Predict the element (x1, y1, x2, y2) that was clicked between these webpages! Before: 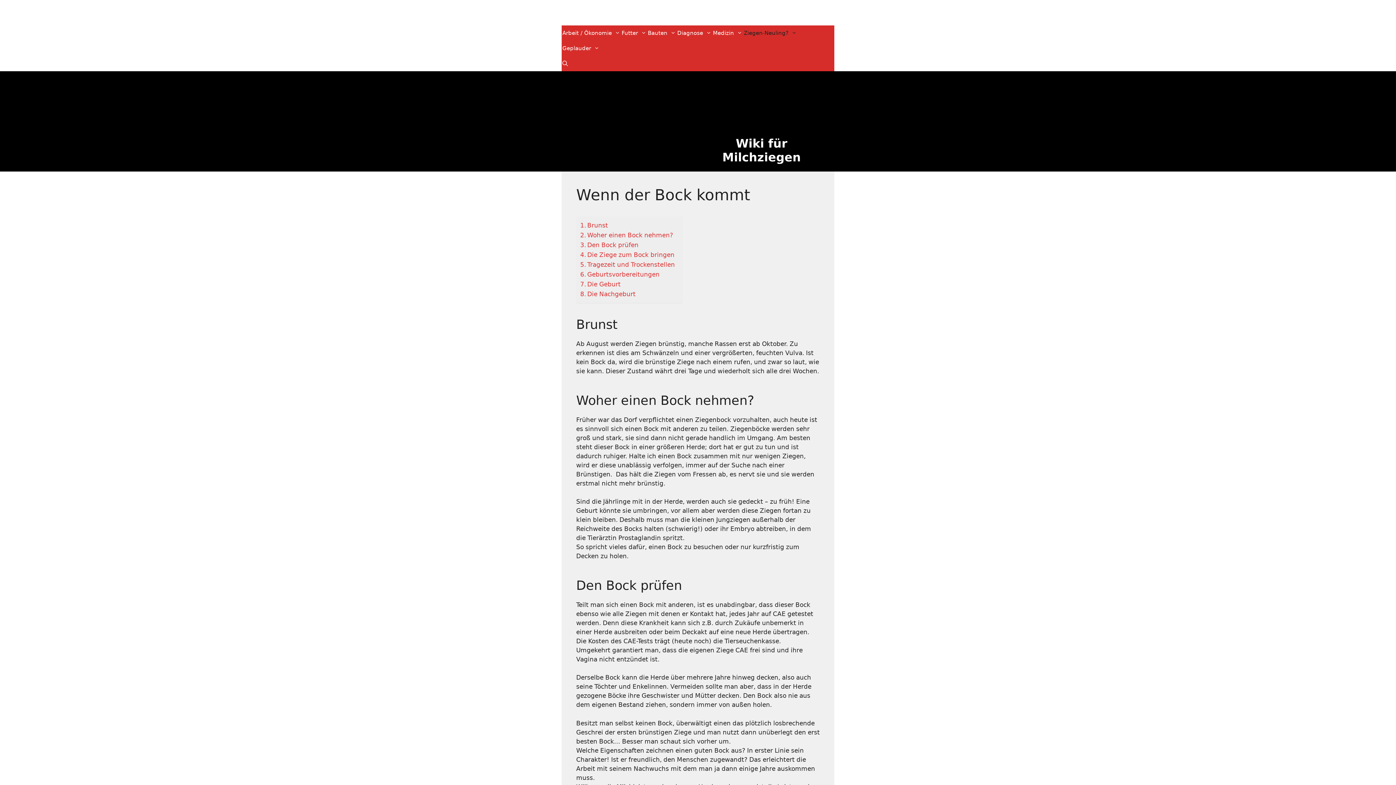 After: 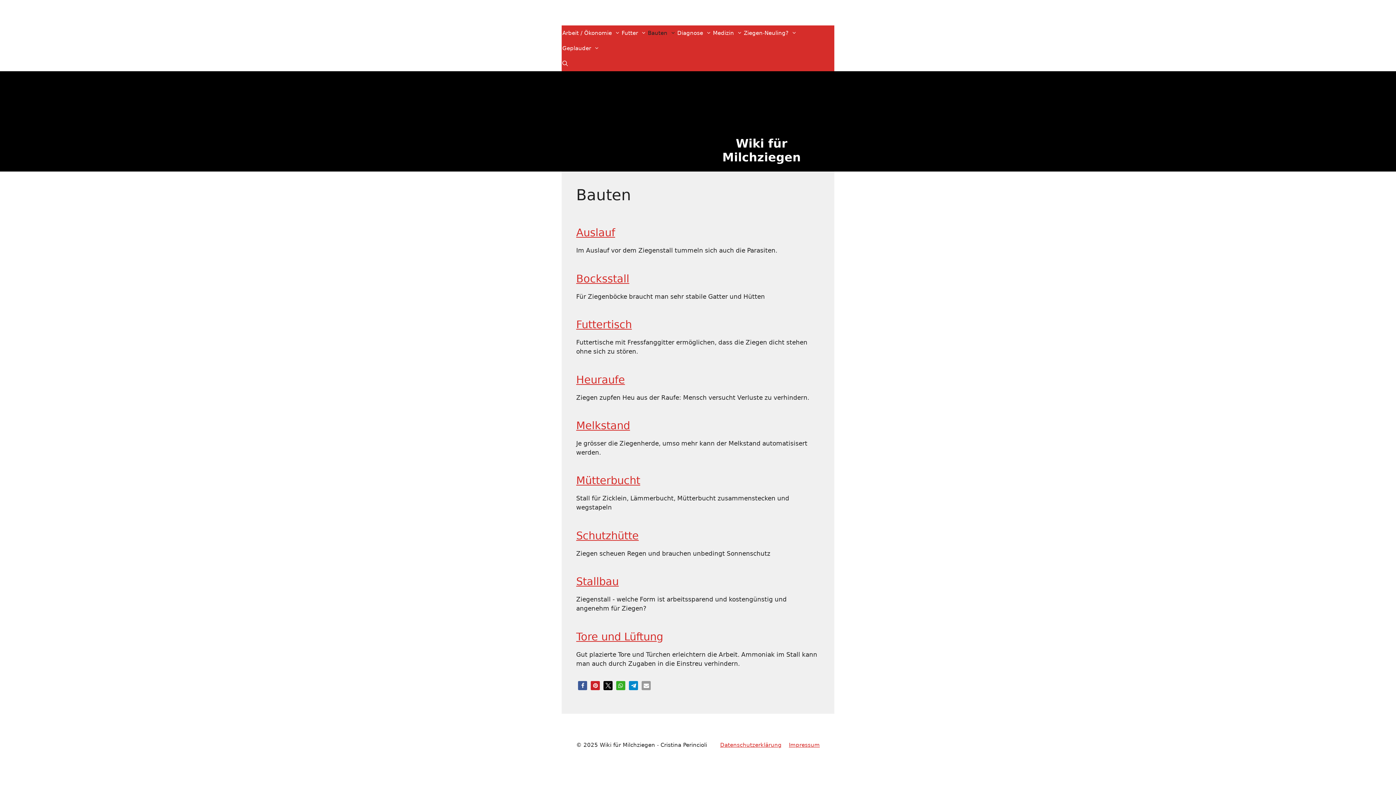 Action: label: Bauten bbox: (647, 25, 676, 40)